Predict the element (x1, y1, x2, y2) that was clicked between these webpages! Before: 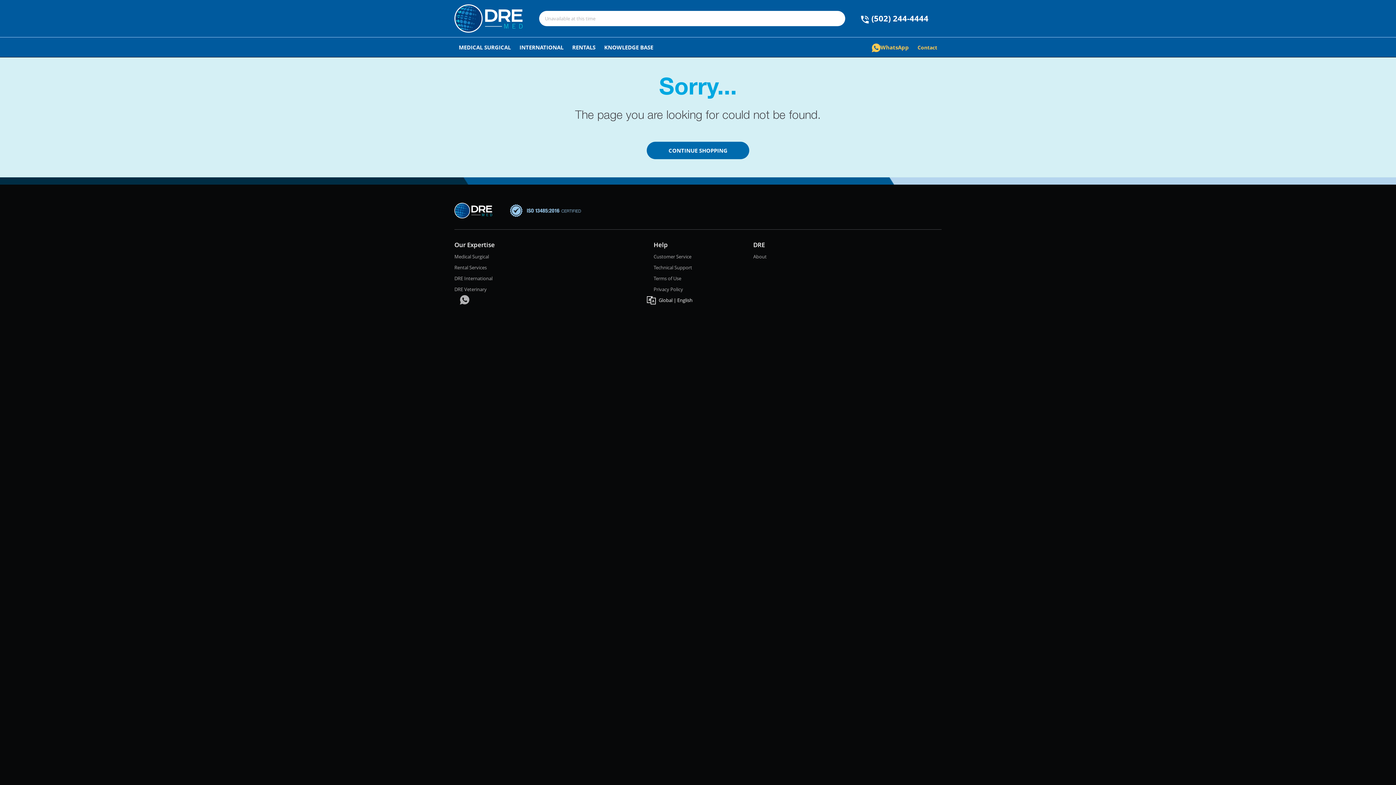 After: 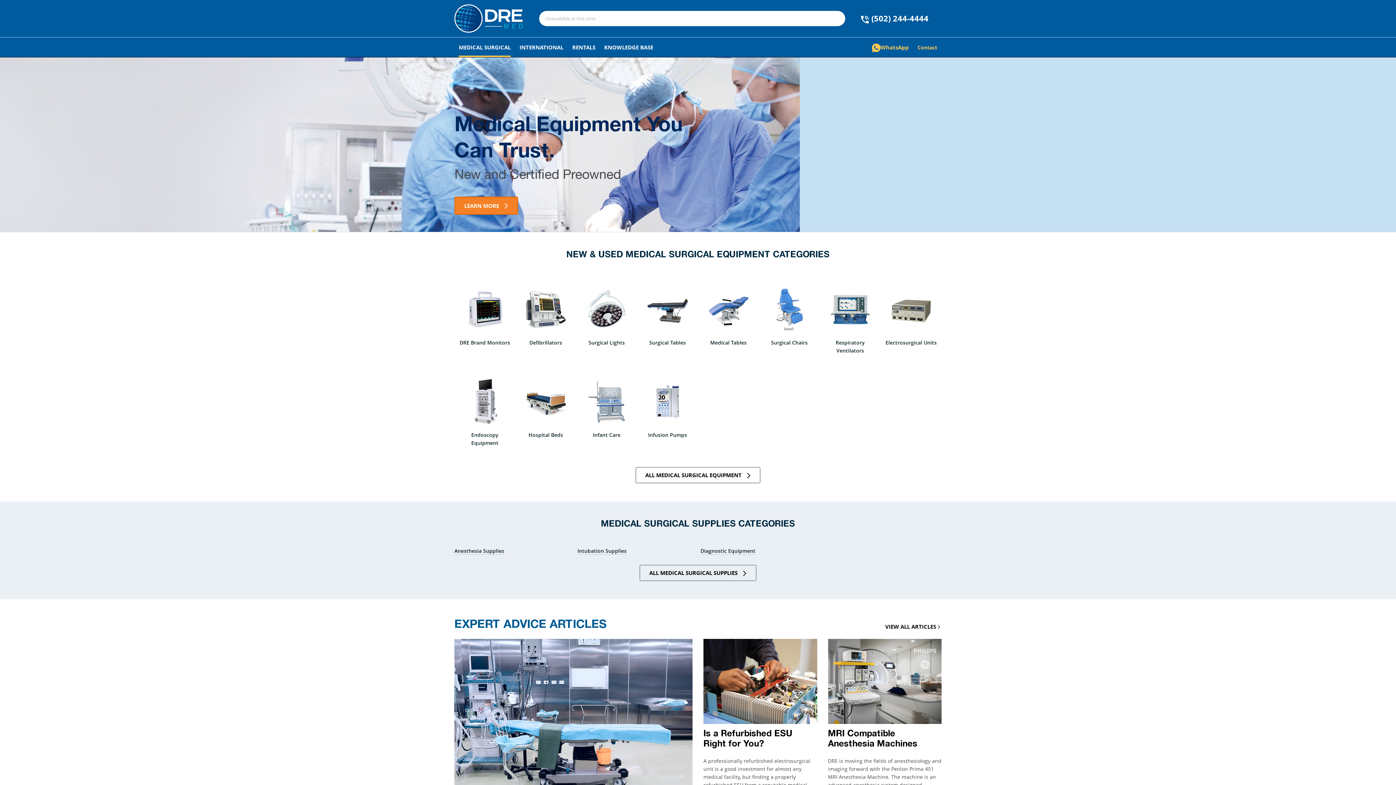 Action: bbox: (454, 253, 489, 260) label: Medical Surgical